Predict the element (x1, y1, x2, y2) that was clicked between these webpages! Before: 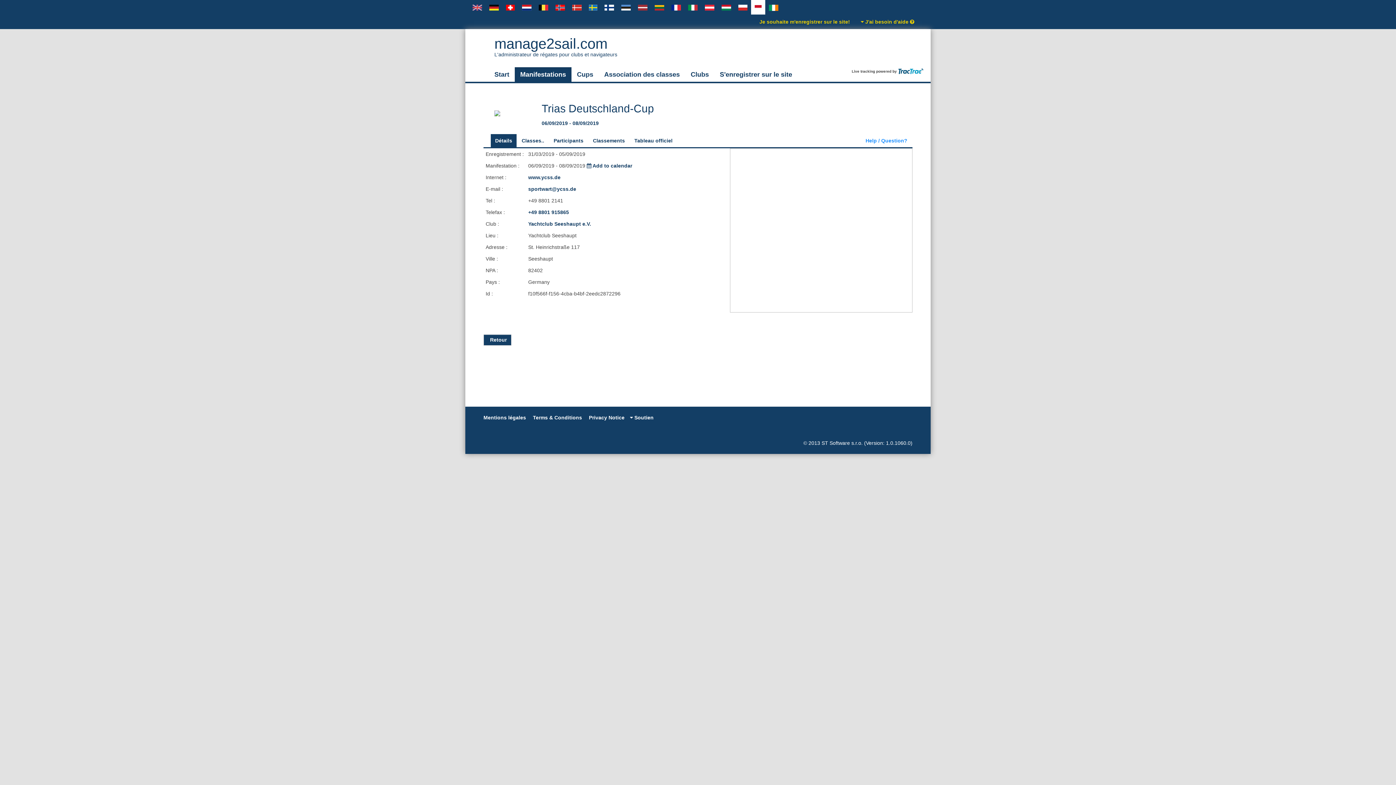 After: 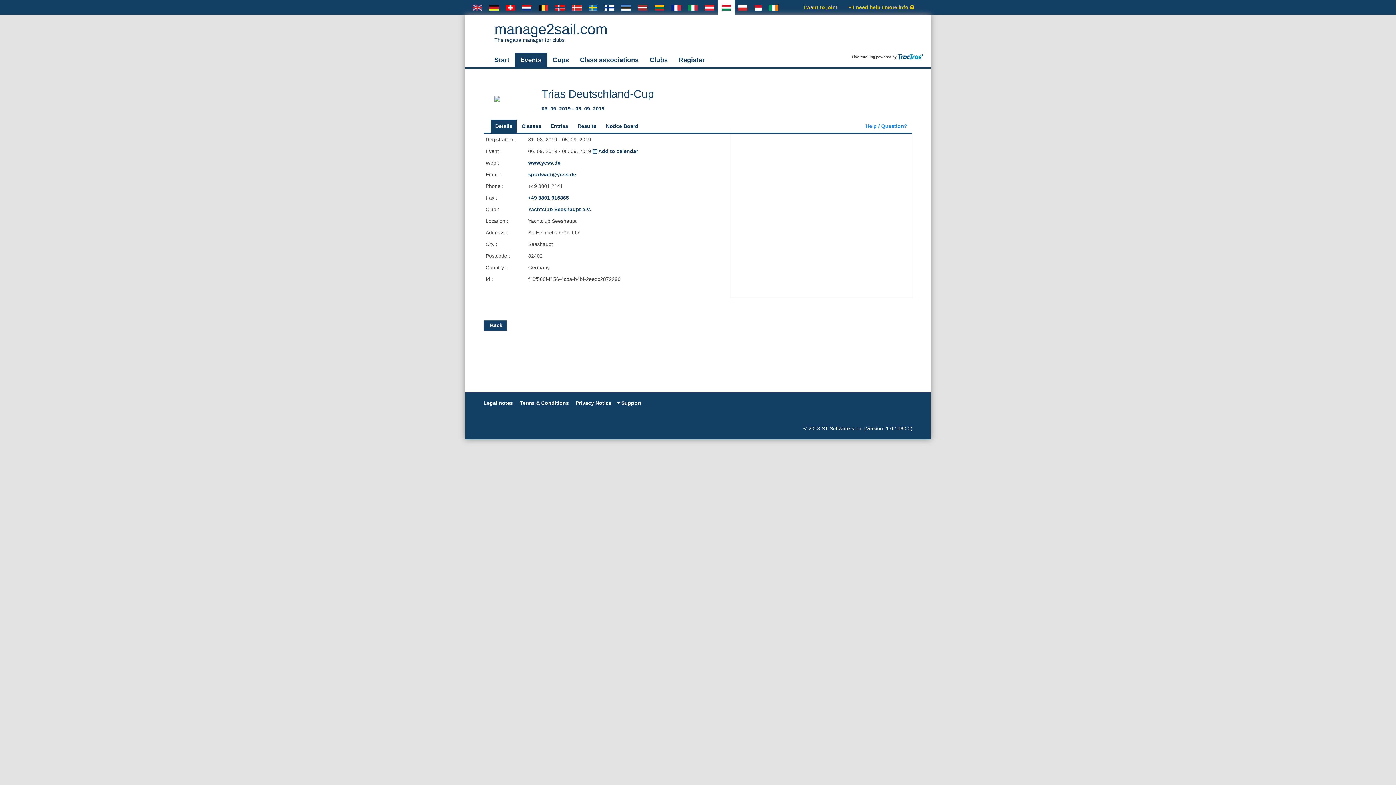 Action: bbox: (718, 0, 734, 14)